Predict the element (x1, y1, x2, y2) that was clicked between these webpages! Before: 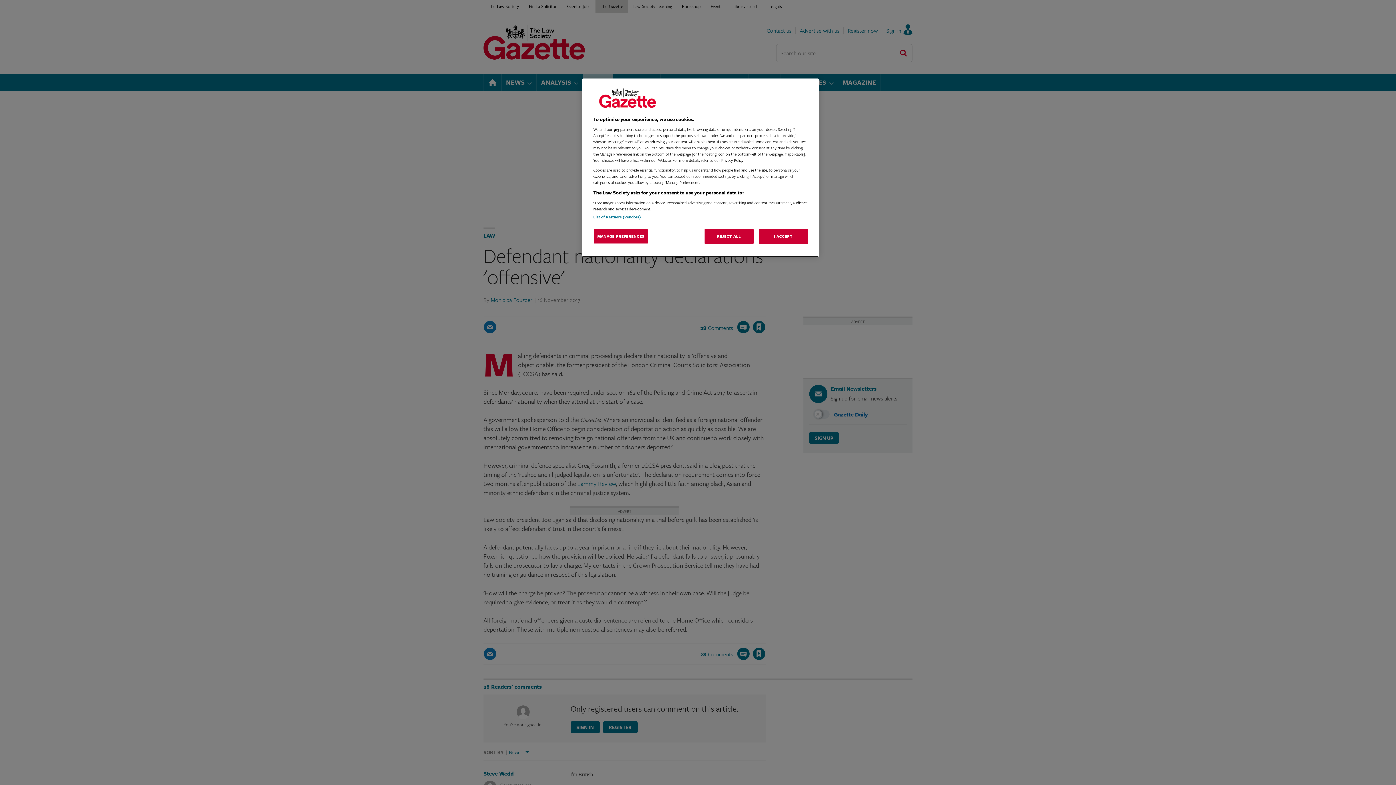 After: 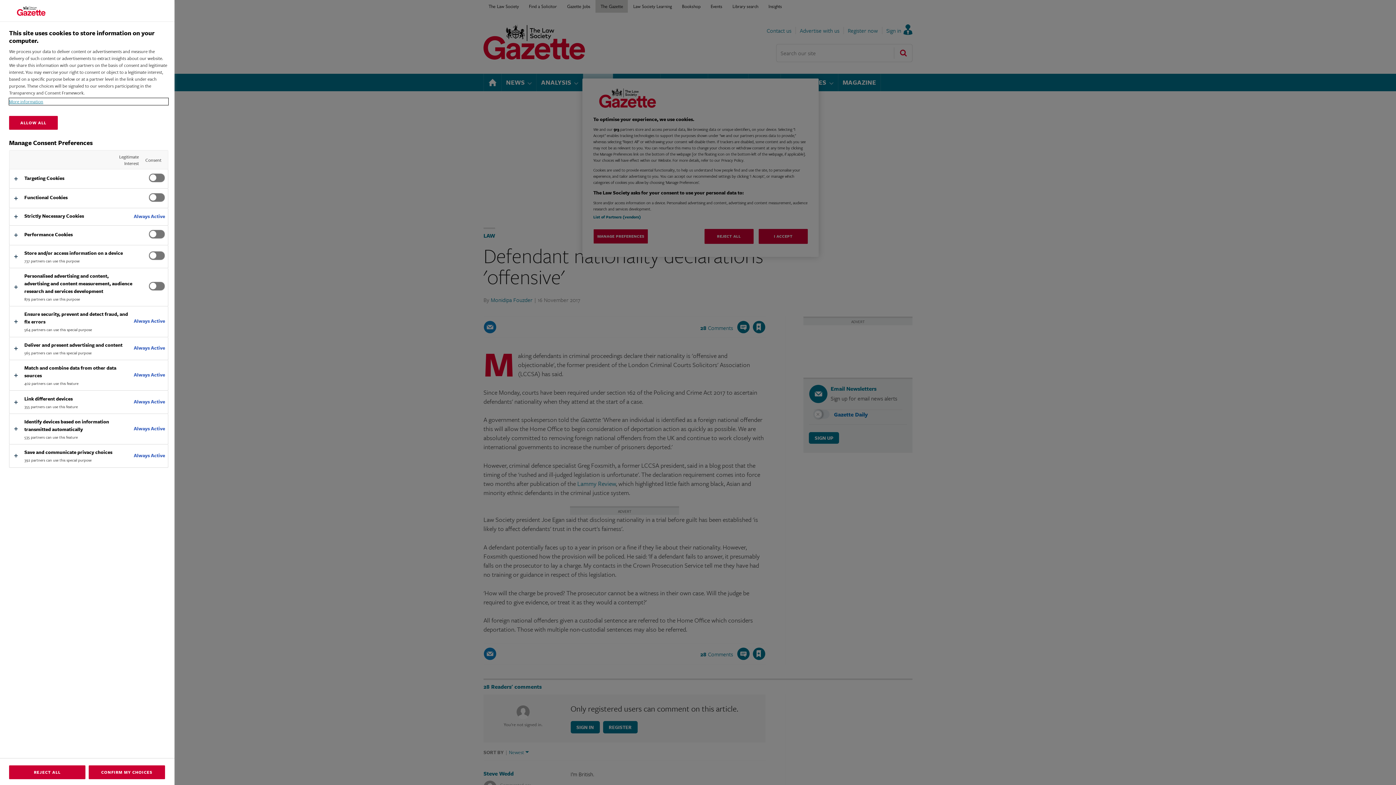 Action: bbox: (593, 229, 648, 243) label: MANAGE PREFERENCES